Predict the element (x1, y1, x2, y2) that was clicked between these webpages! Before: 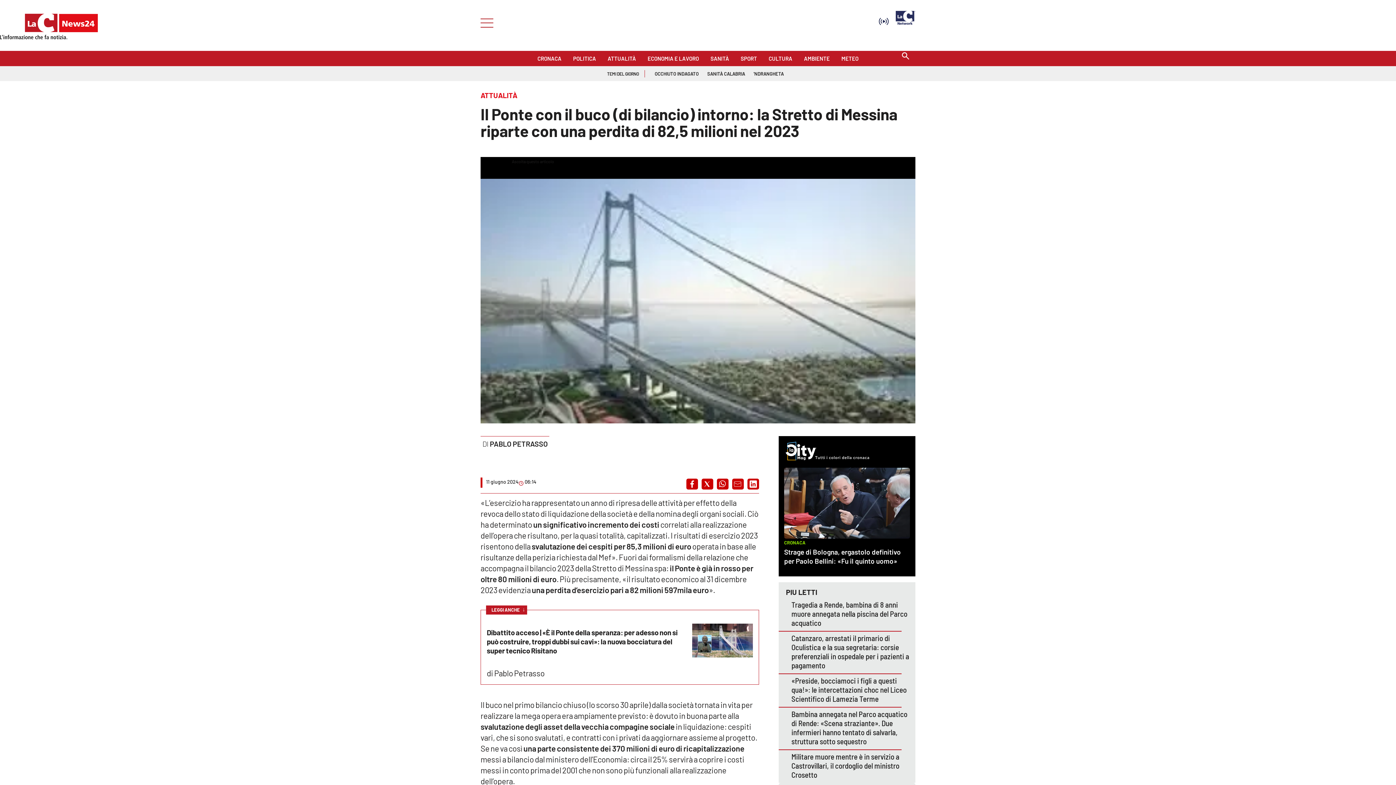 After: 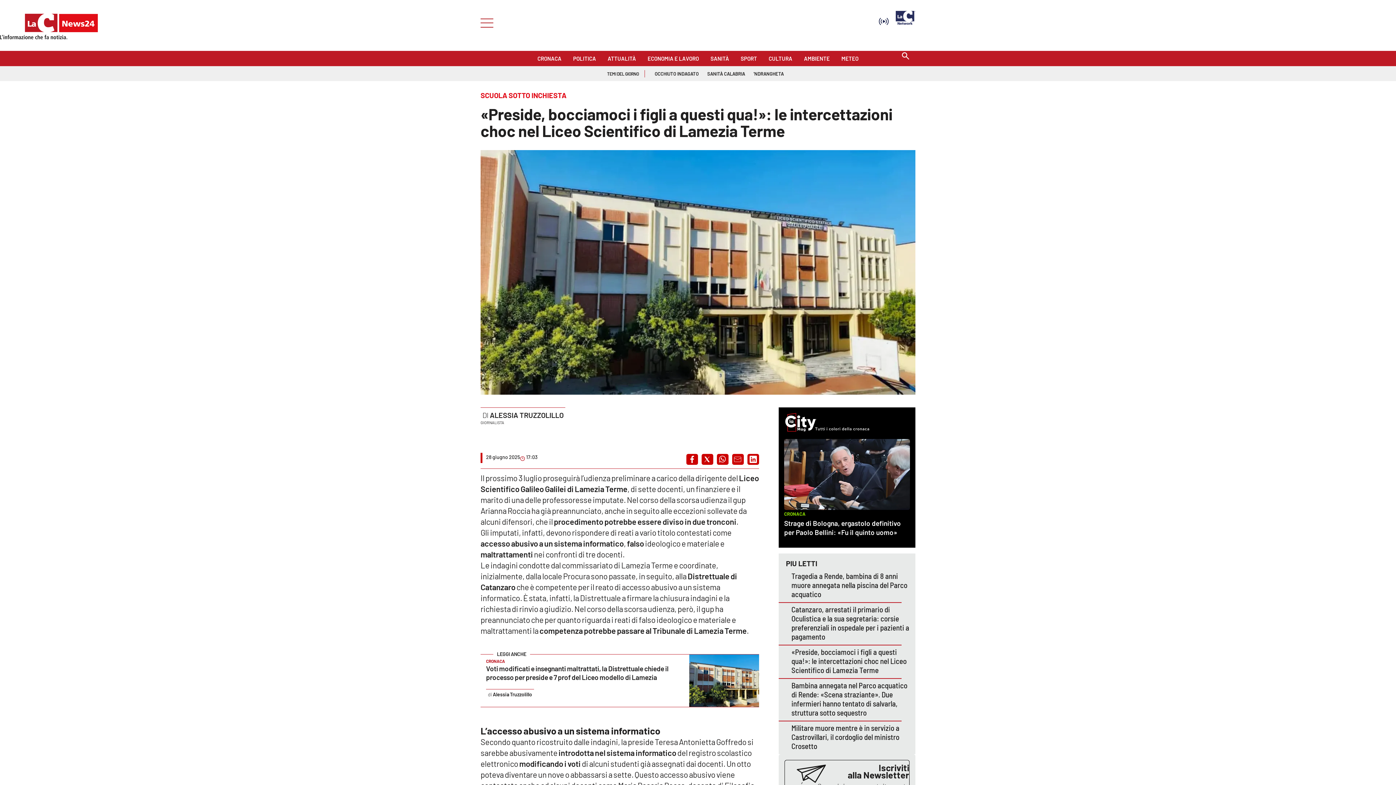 Action: label: «Preside, bocciamoci i figli a questi qua!»: le intercettazioni choc nel Liceo Scientifico di Lamezia Terme bbox: (791, 676, 906, 703)